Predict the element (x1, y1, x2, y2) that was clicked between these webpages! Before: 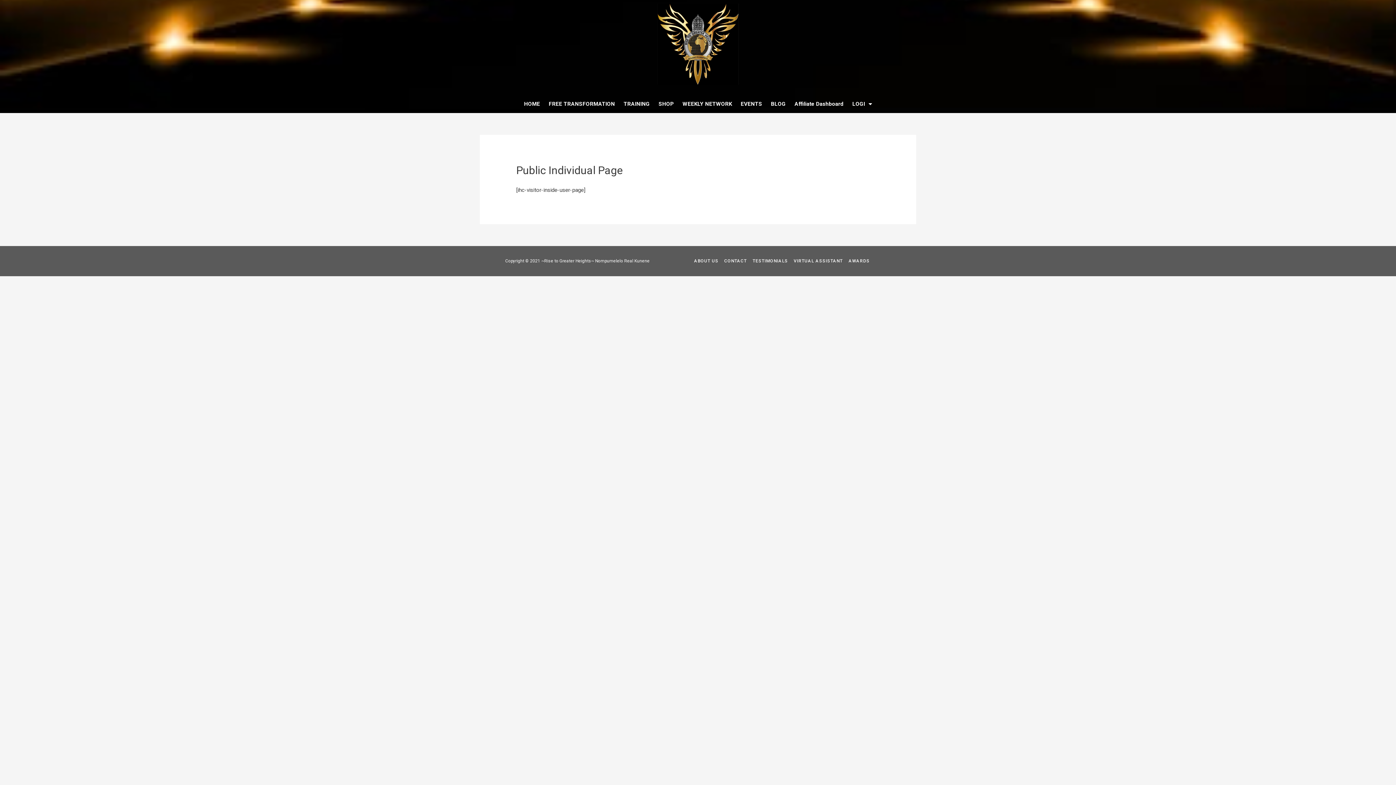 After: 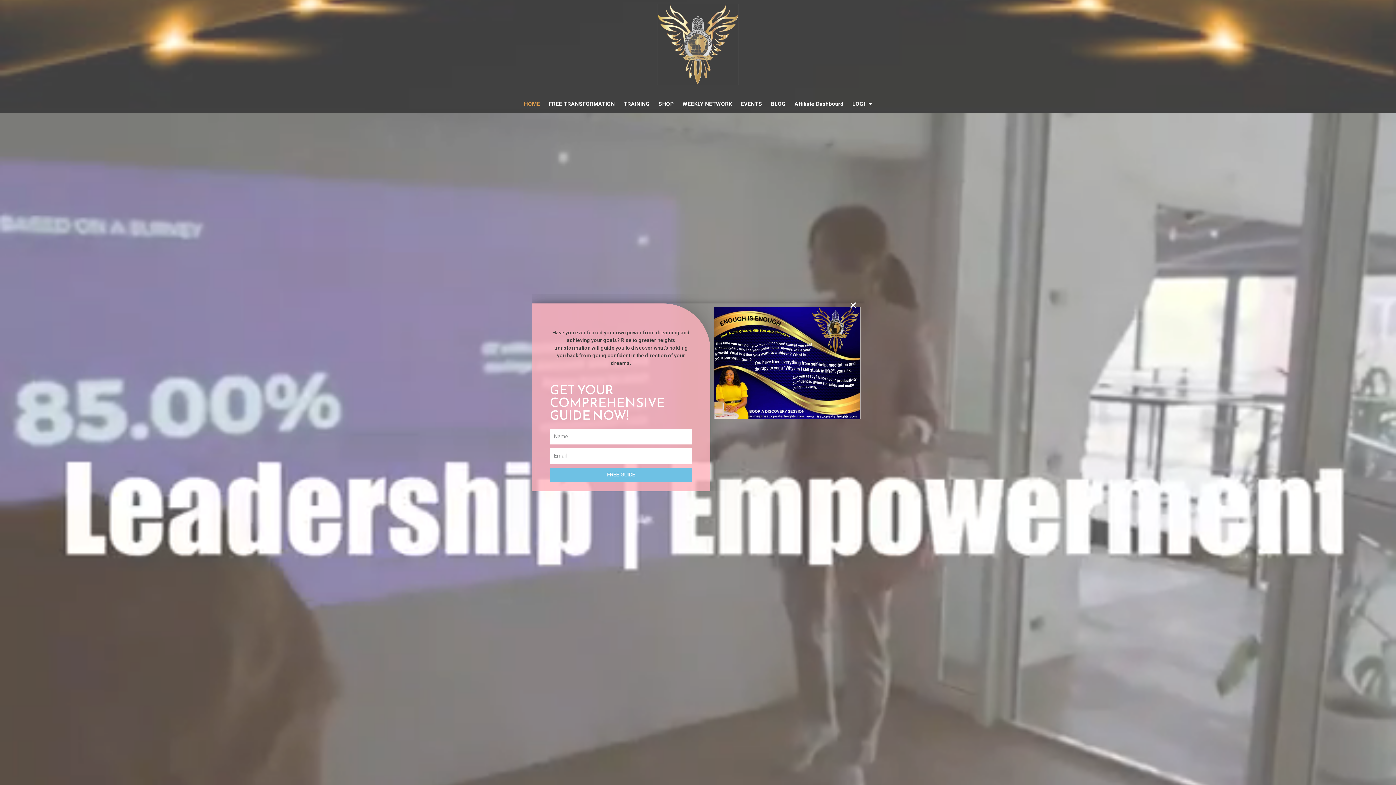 Action: bbox: (519, 95, 544, 112) label: HOME